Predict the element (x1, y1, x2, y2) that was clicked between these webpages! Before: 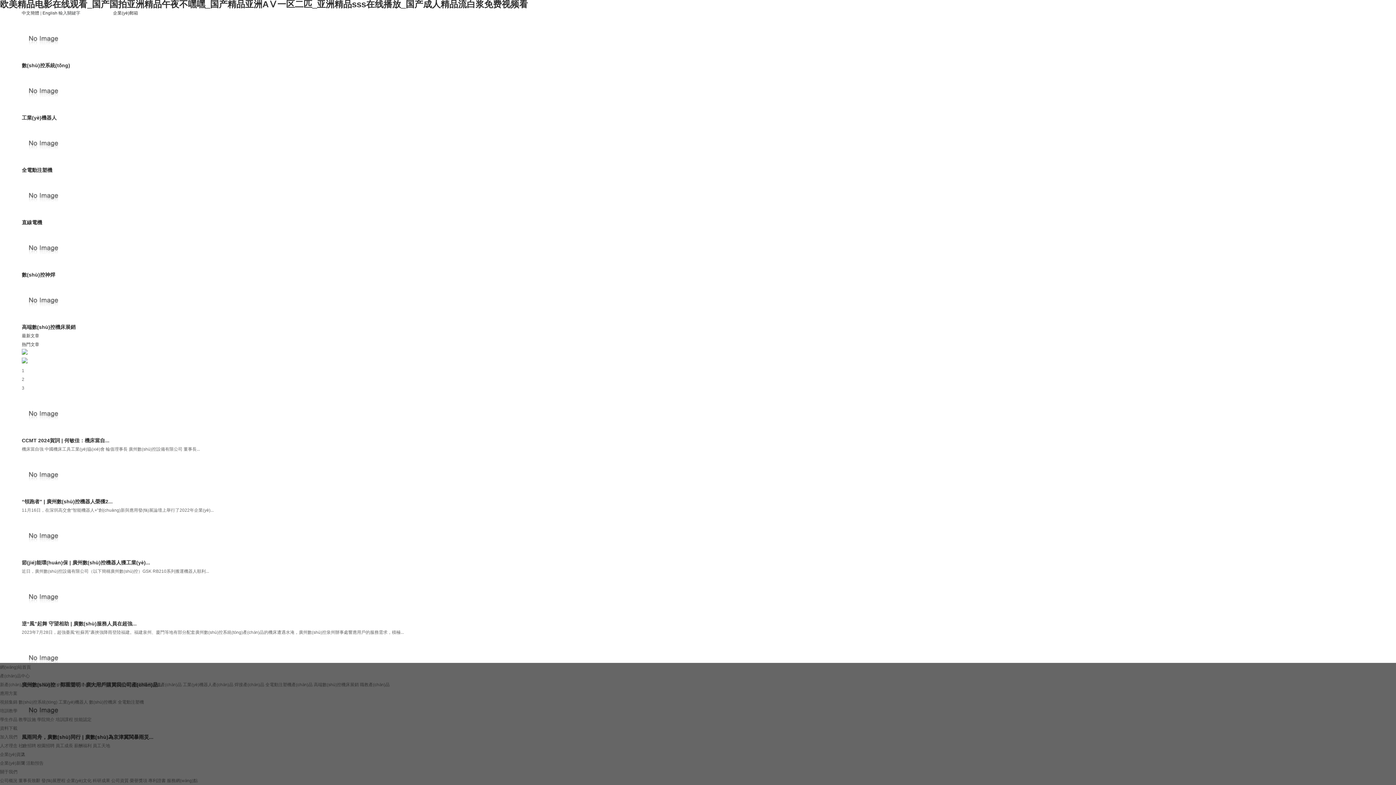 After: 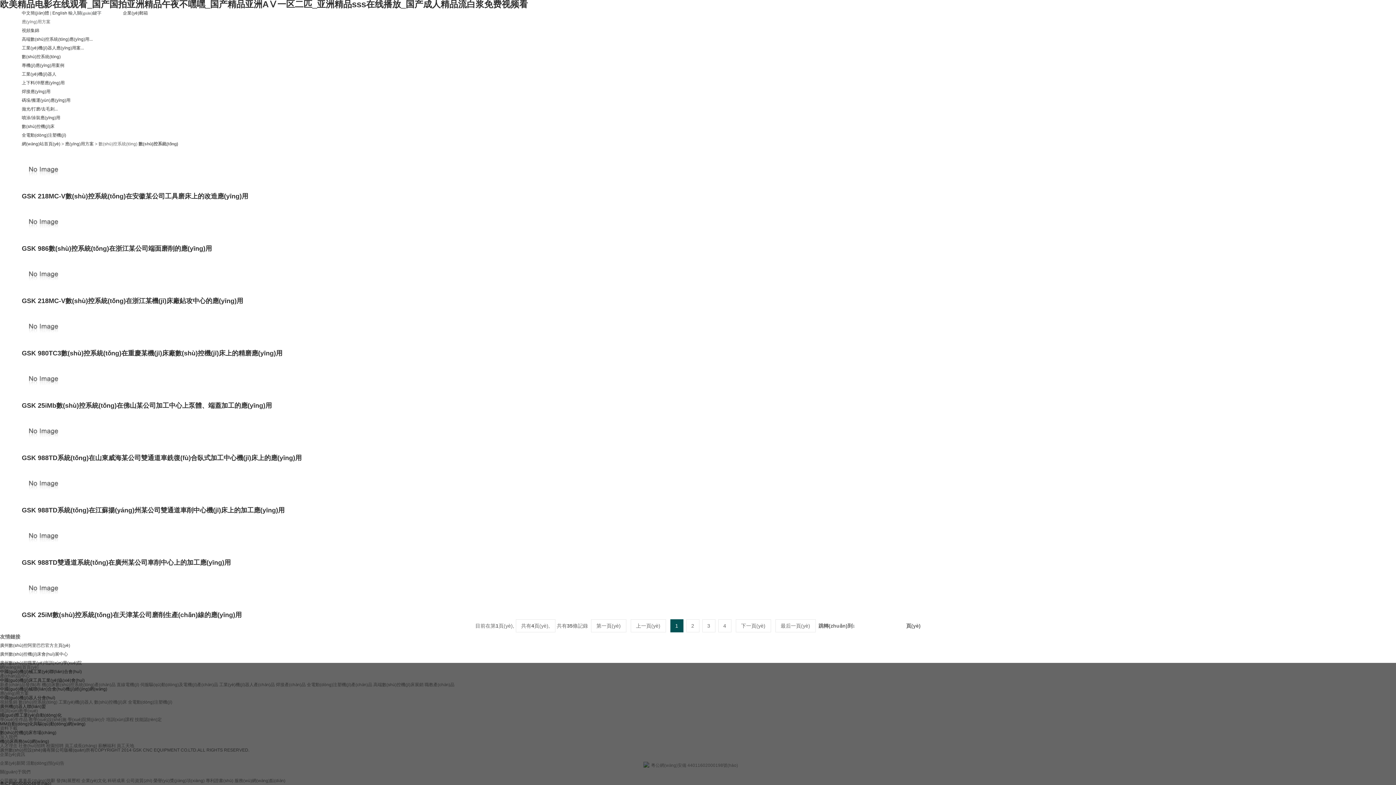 Action: label: 數(shù)控系統(tǒng) bbox: (18, 700, 57, 705)